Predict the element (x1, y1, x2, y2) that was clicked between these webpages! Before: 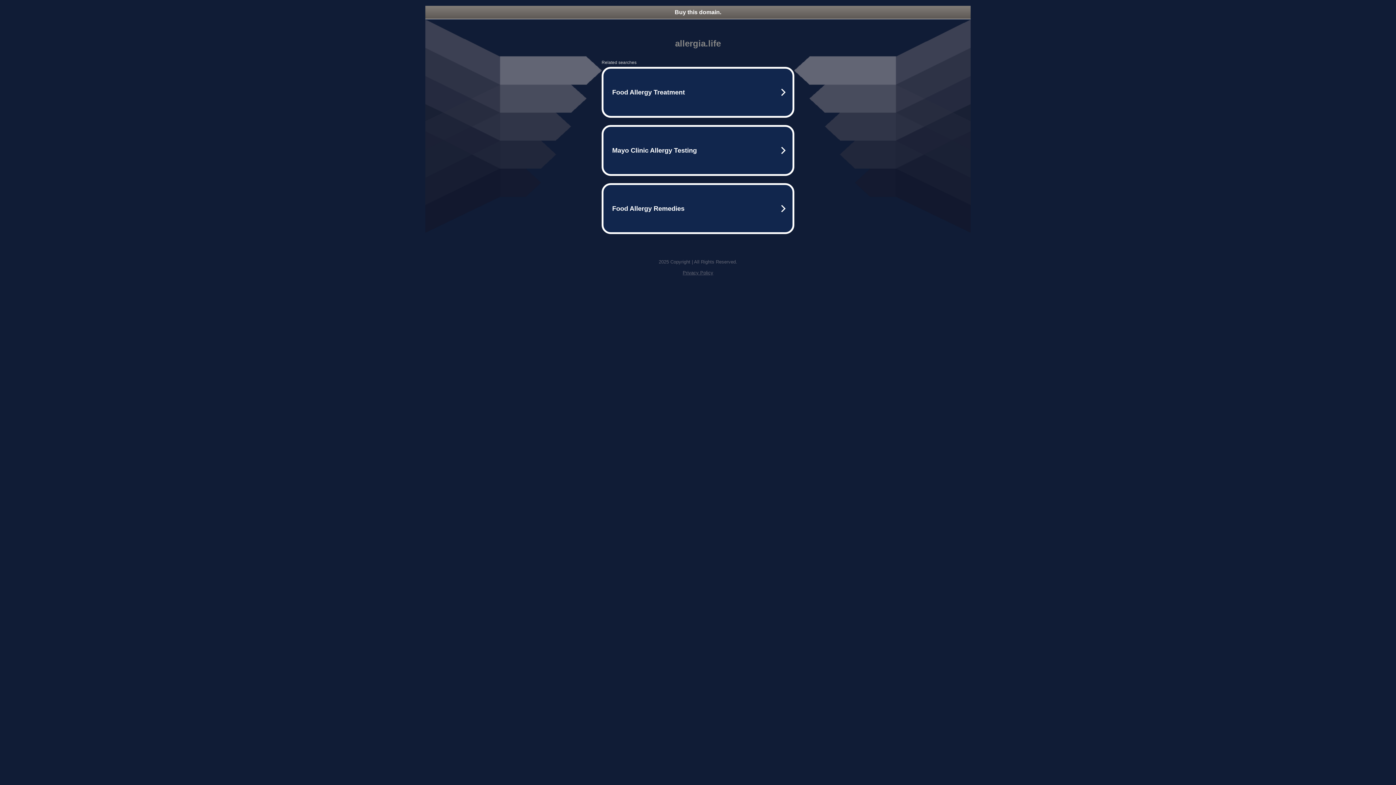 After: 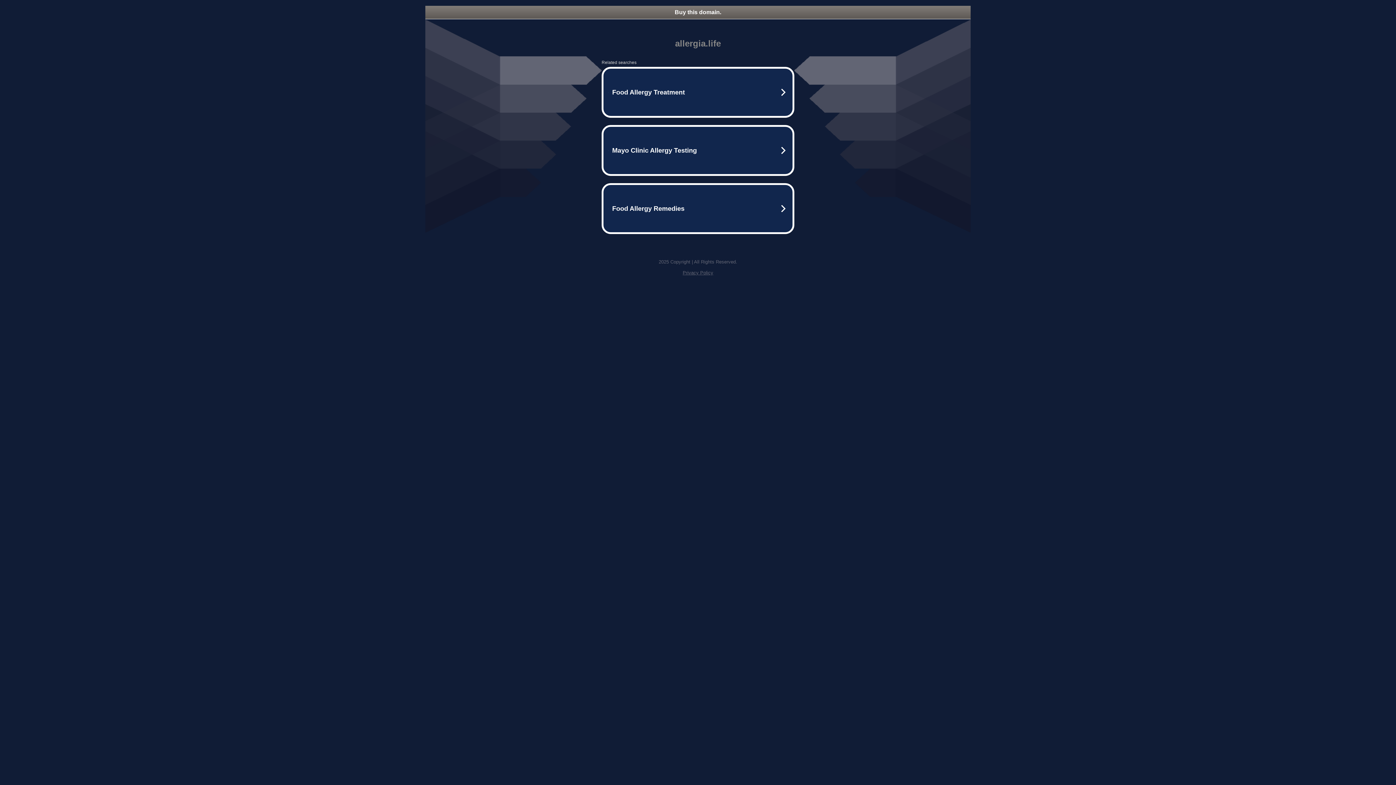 Action: label: Privacy Policy bbox: (682, 270, 713, 275)